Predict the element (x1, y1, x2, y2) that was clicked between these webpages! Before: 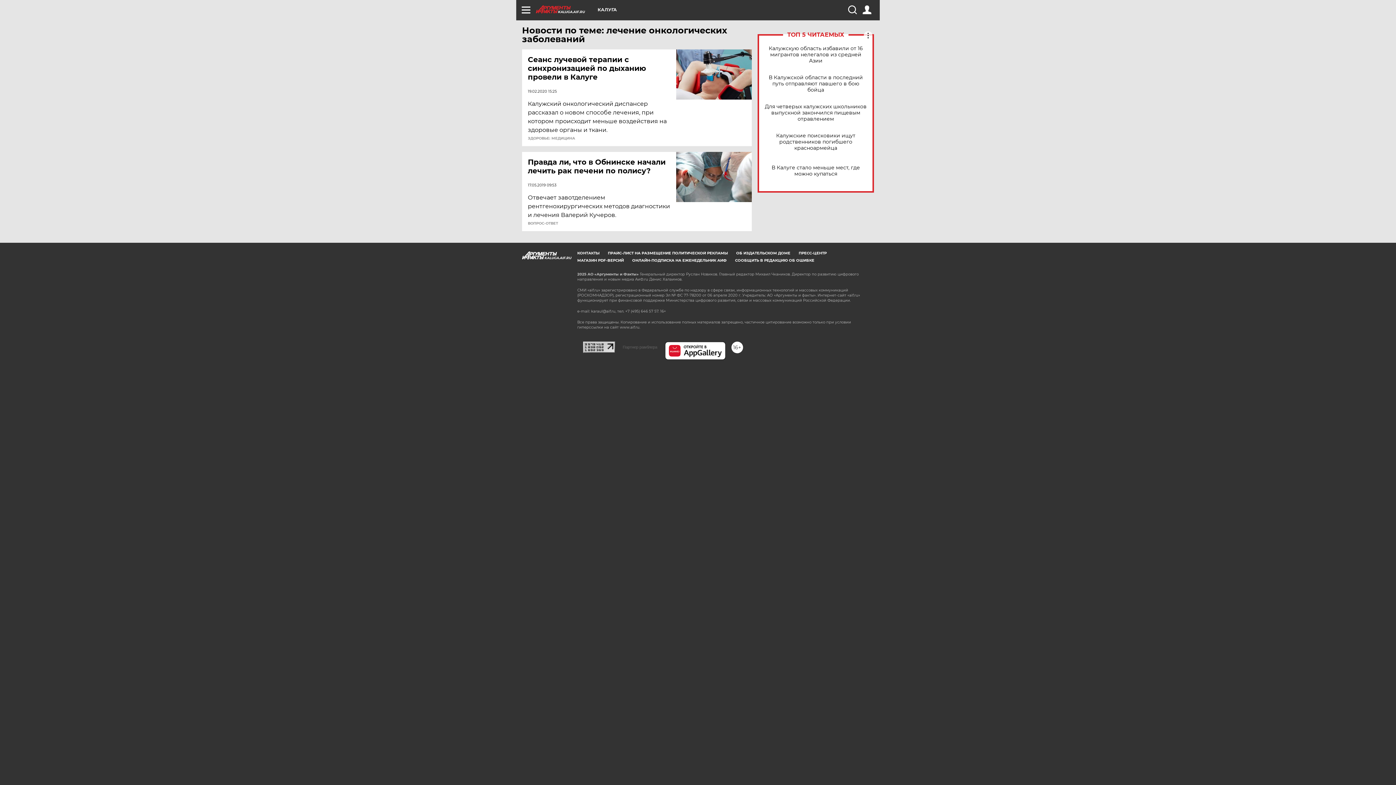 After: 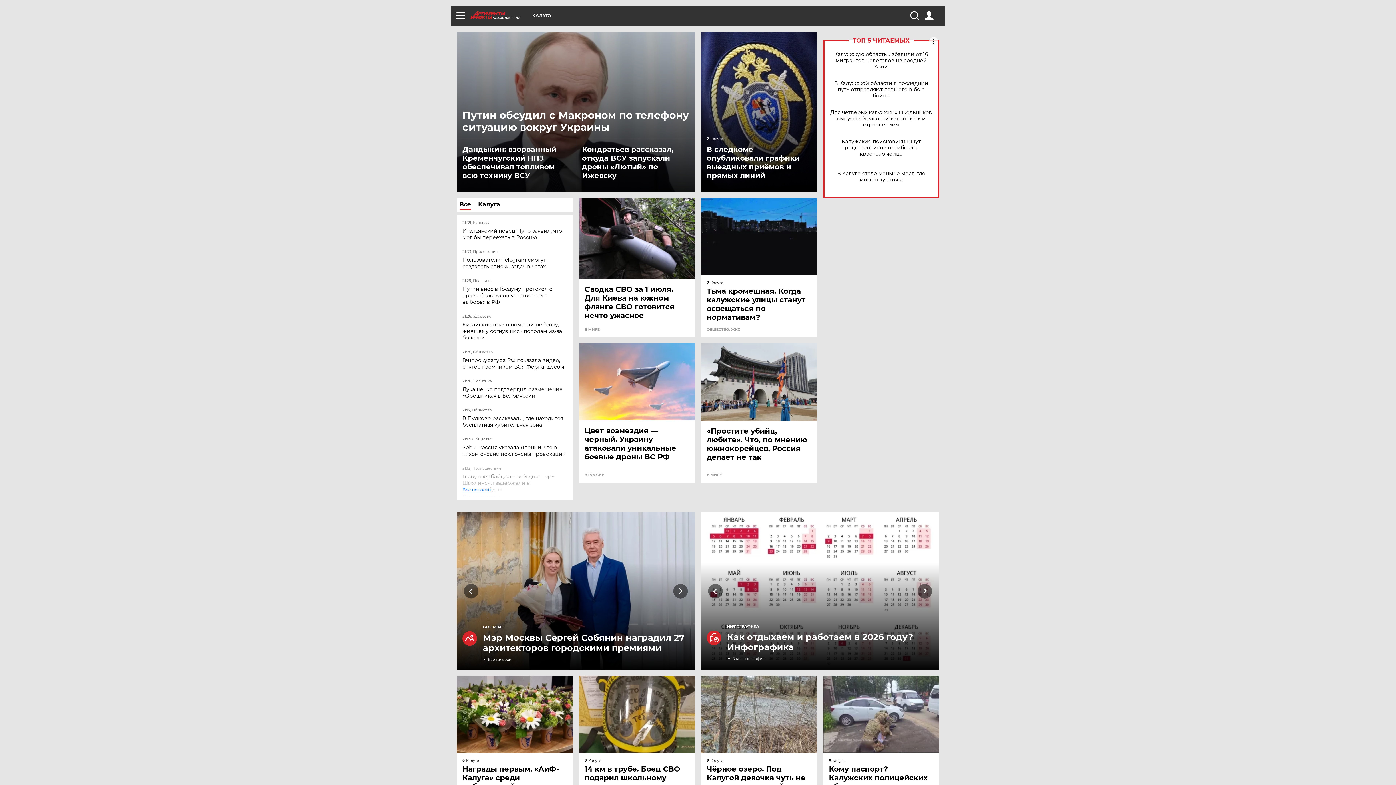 Action: label: KALUGA.AIF.RU bbox: (536, 5, 597, 13)